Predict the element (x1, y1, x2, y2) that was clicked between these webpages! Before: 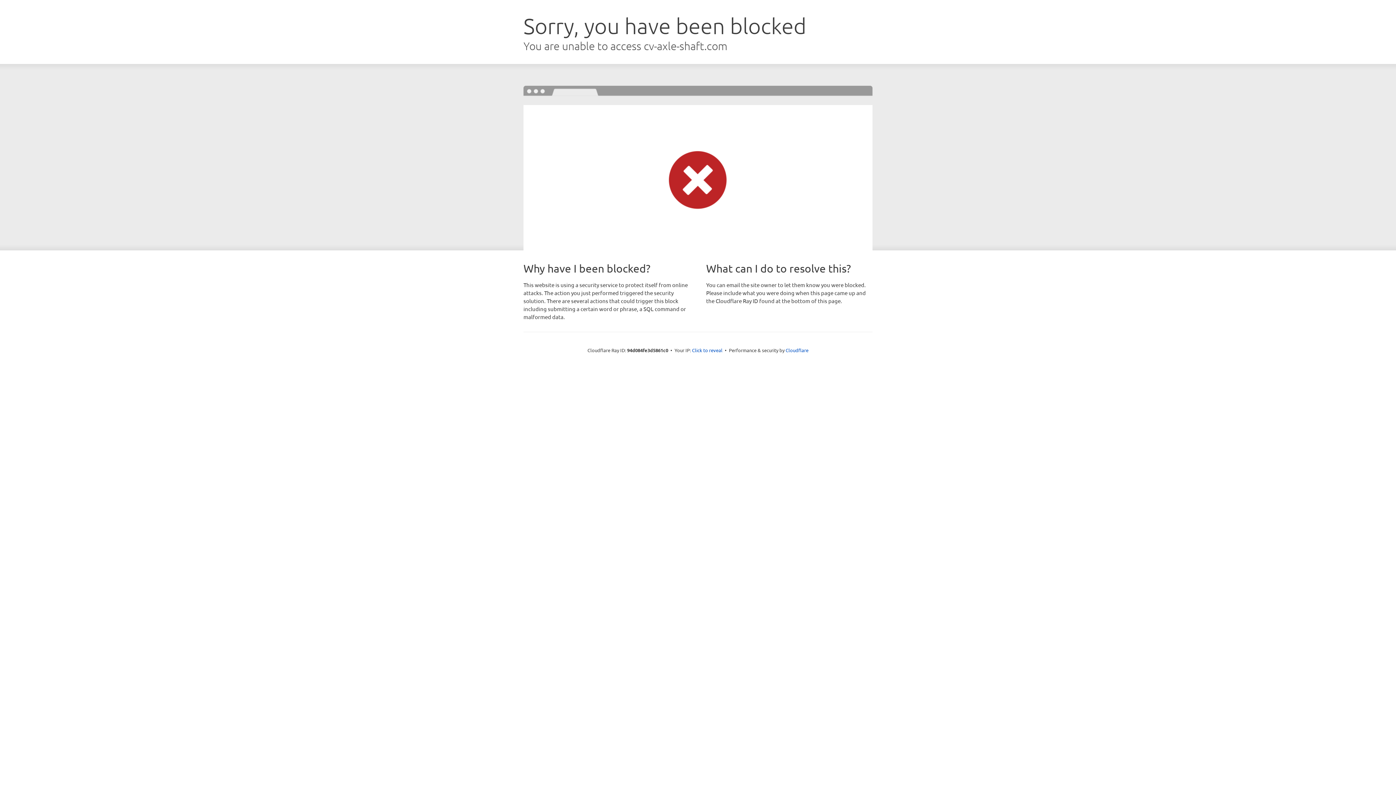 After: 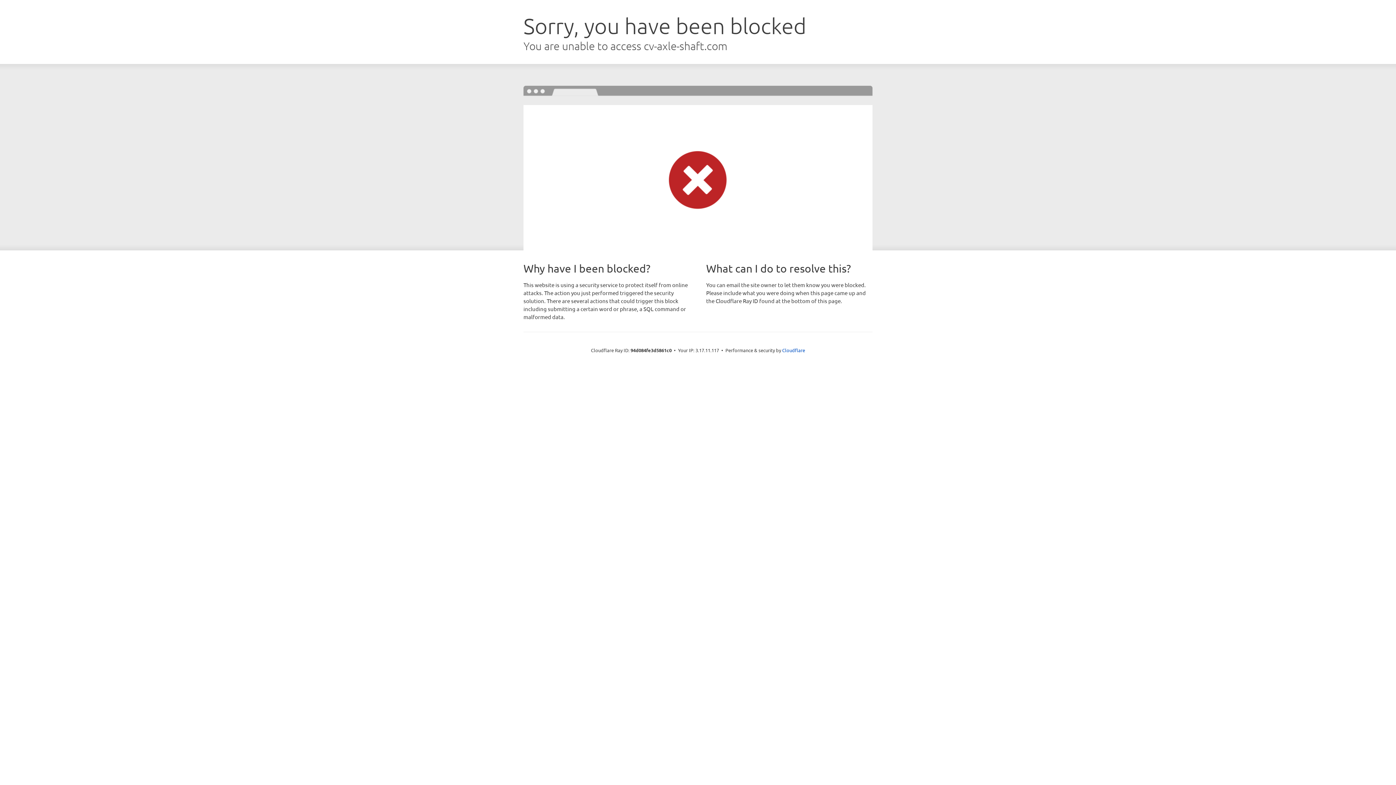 Action: label: Click to reveal bbox: (692, 346, 722, 353)